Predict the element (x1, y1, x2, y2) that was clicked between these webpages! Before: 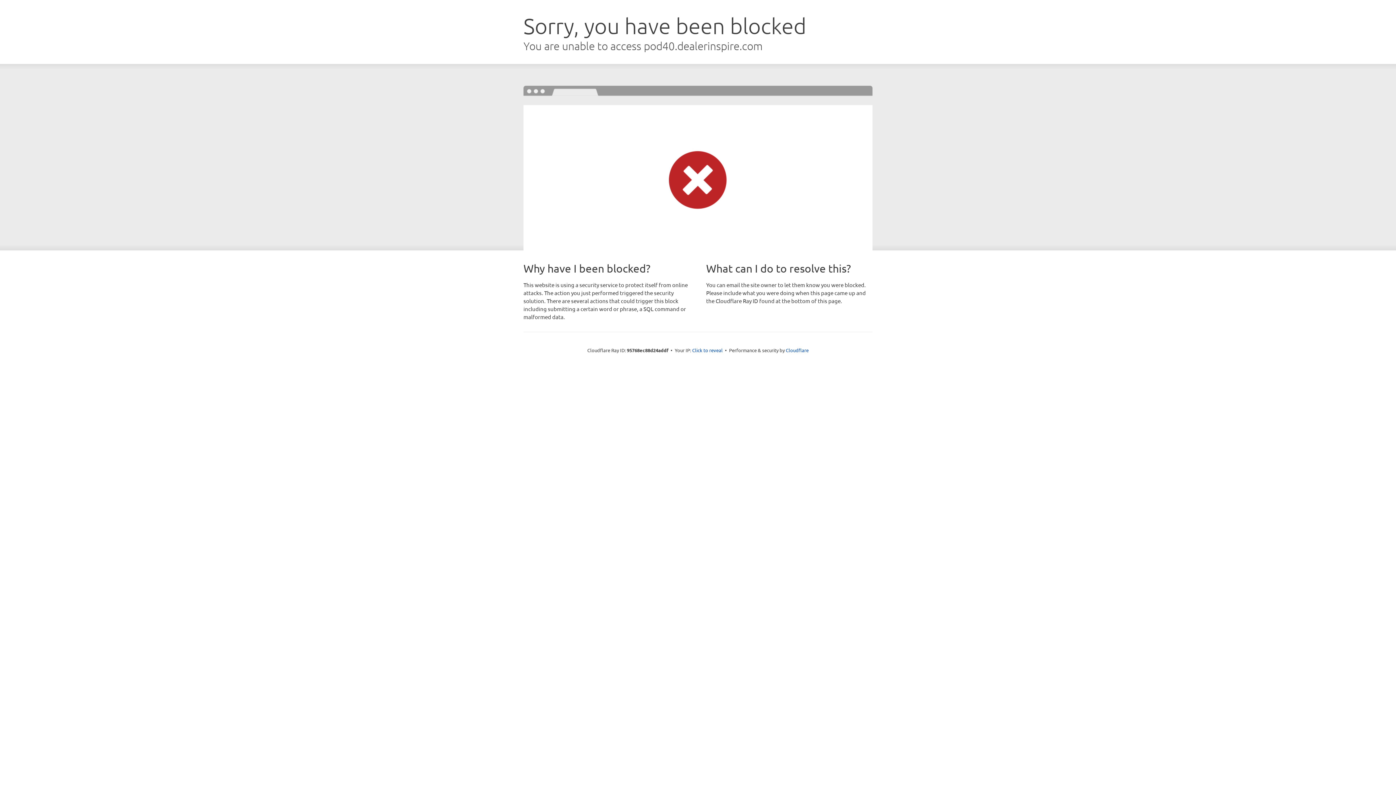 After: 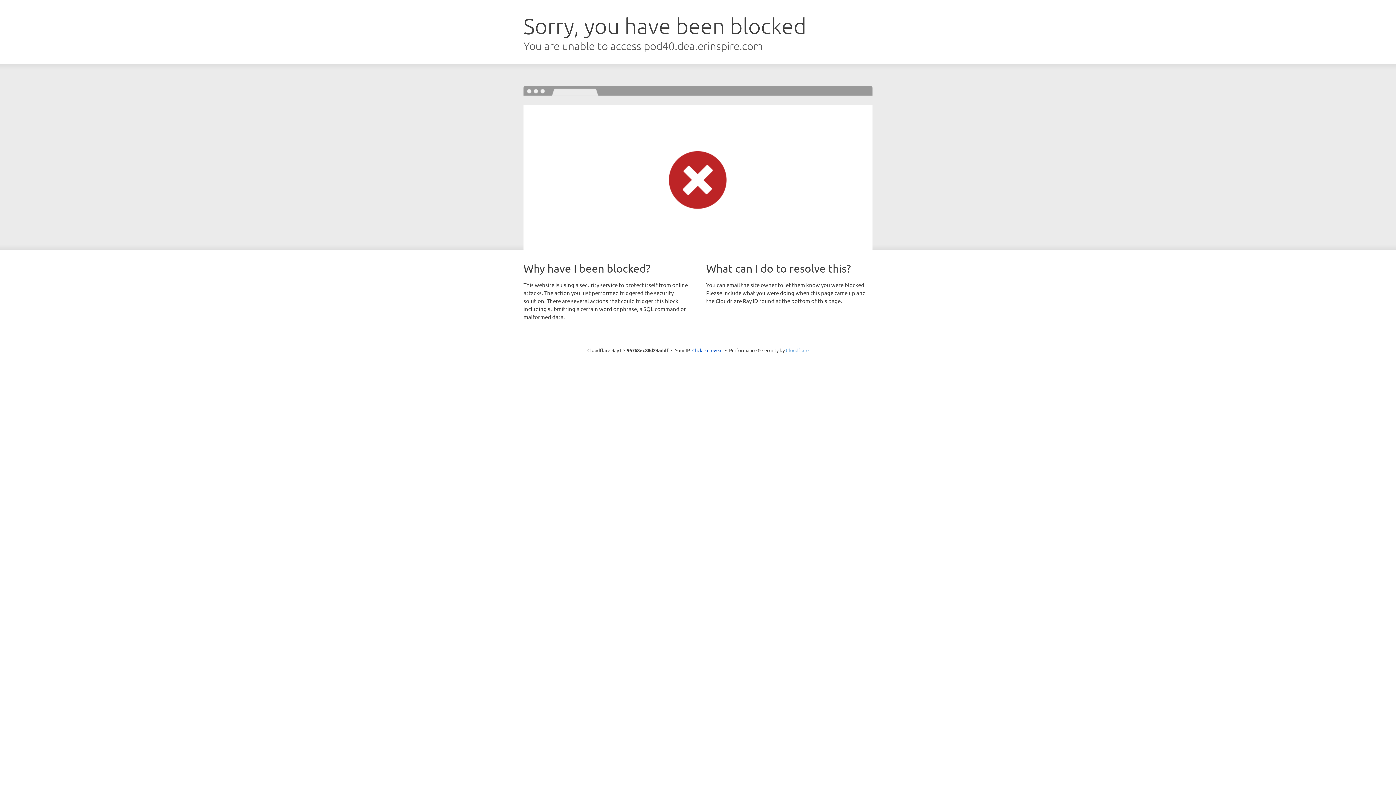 Action: label: Cloudflare bbox: (786, 347, 808, 353)